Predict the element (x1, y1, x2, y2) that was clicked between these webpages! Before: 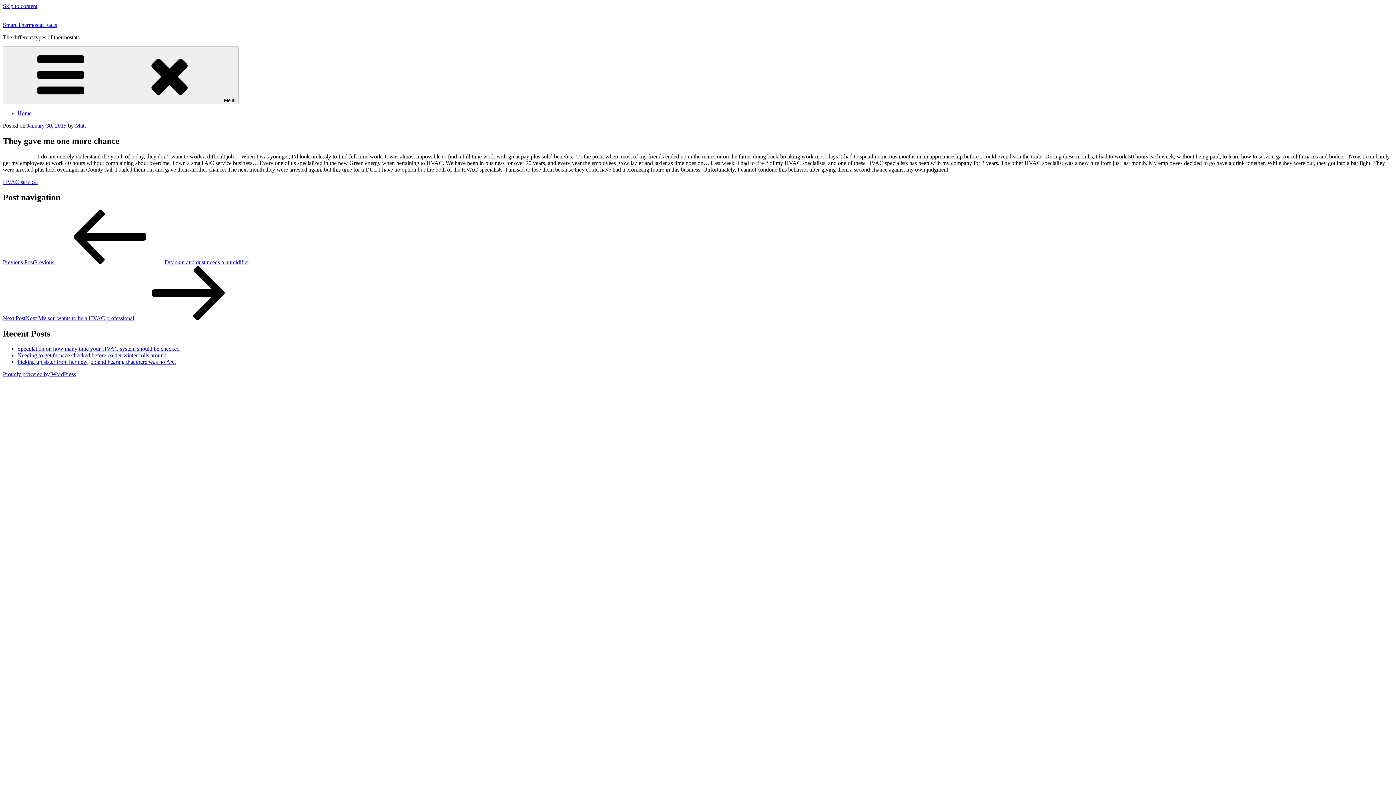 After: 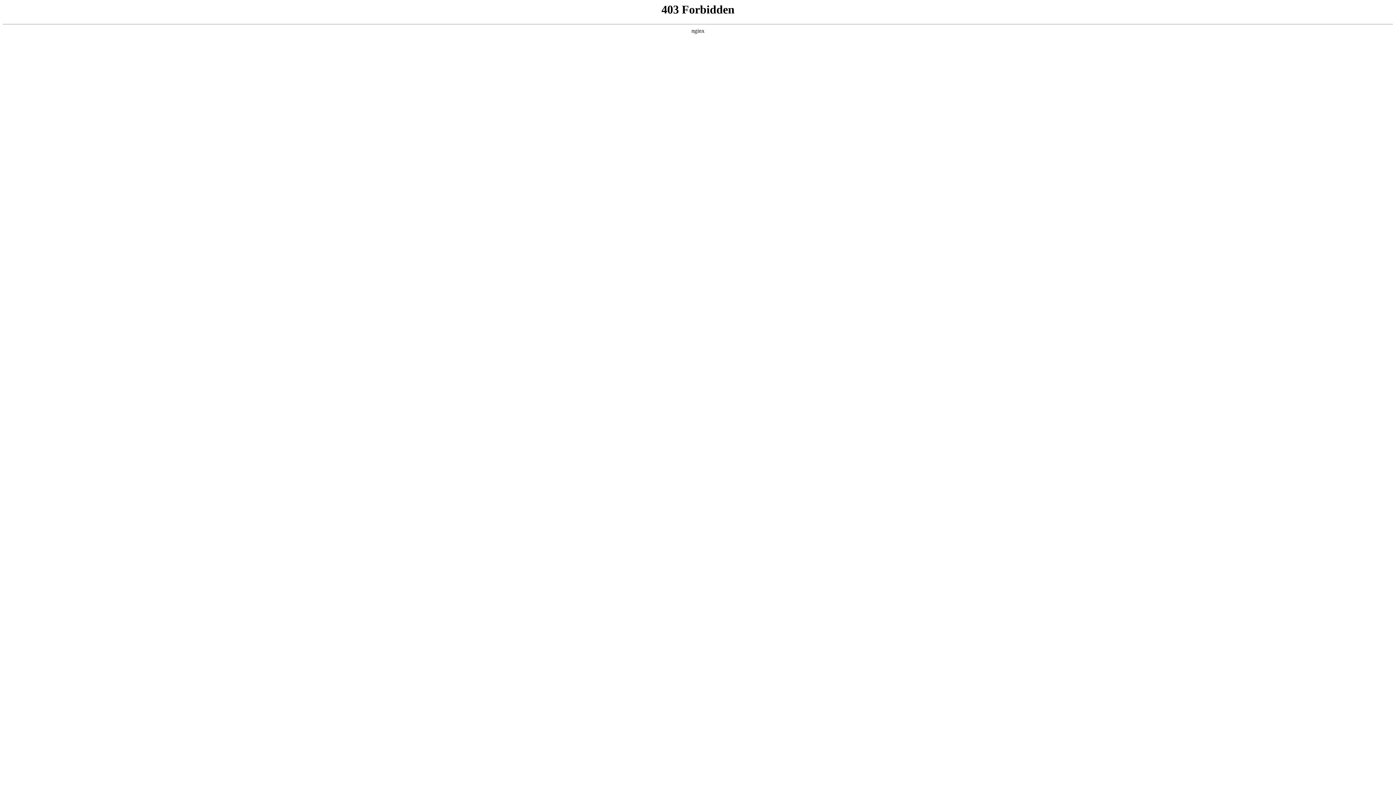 Action: label: Proudly powered by WordPress bbox: (2, 371, 76, 377)